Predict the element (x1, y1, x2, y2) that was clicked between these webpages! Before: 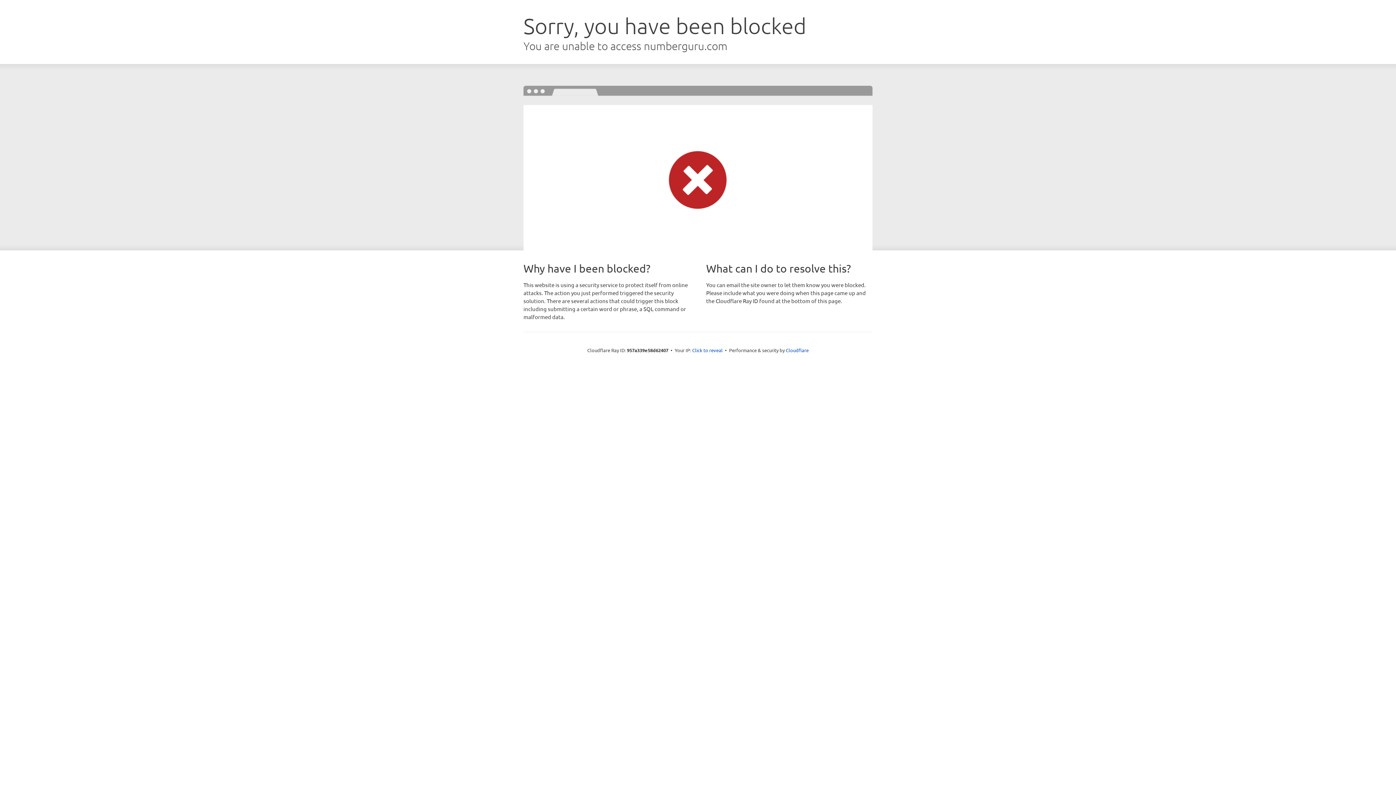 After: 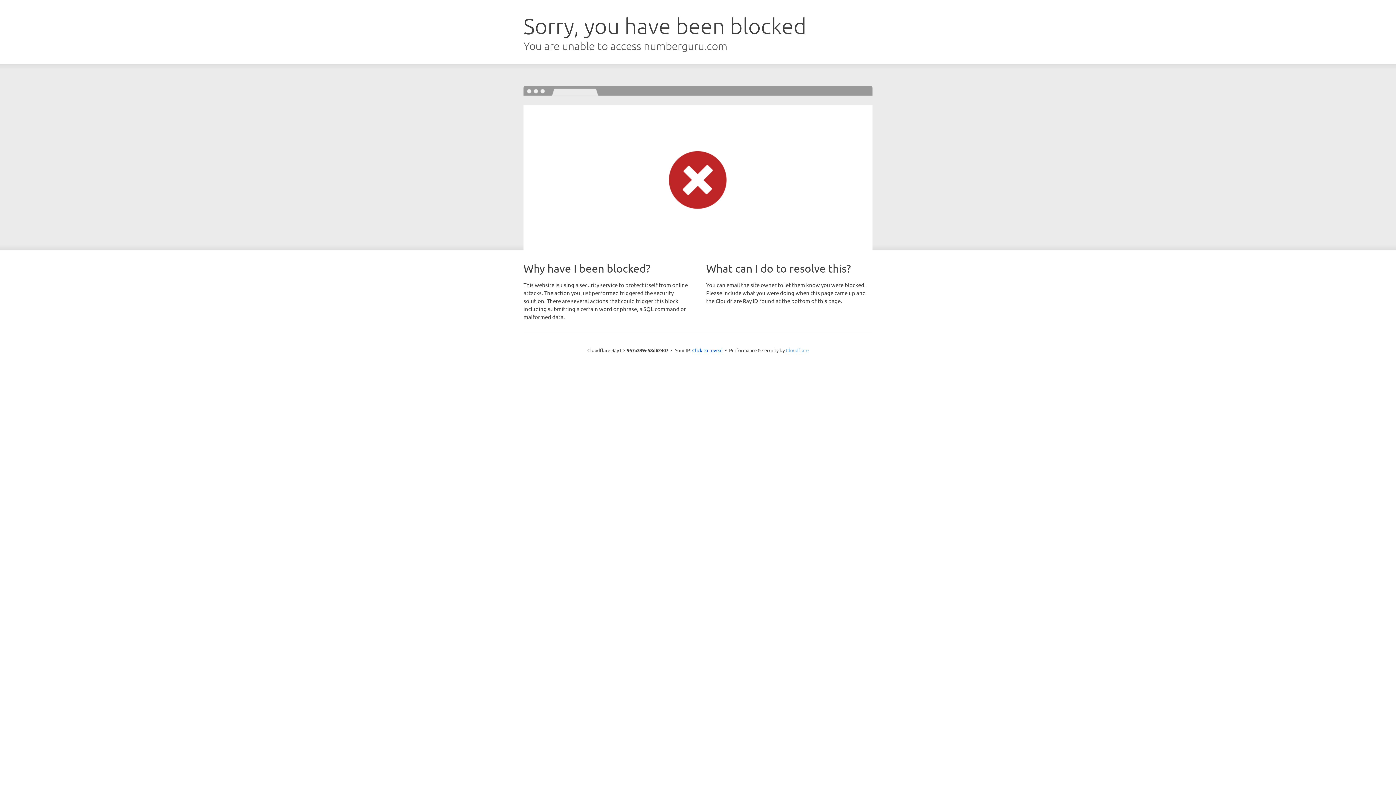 Action: bbox: (786, 347, 808, 353) label: Cloudflare